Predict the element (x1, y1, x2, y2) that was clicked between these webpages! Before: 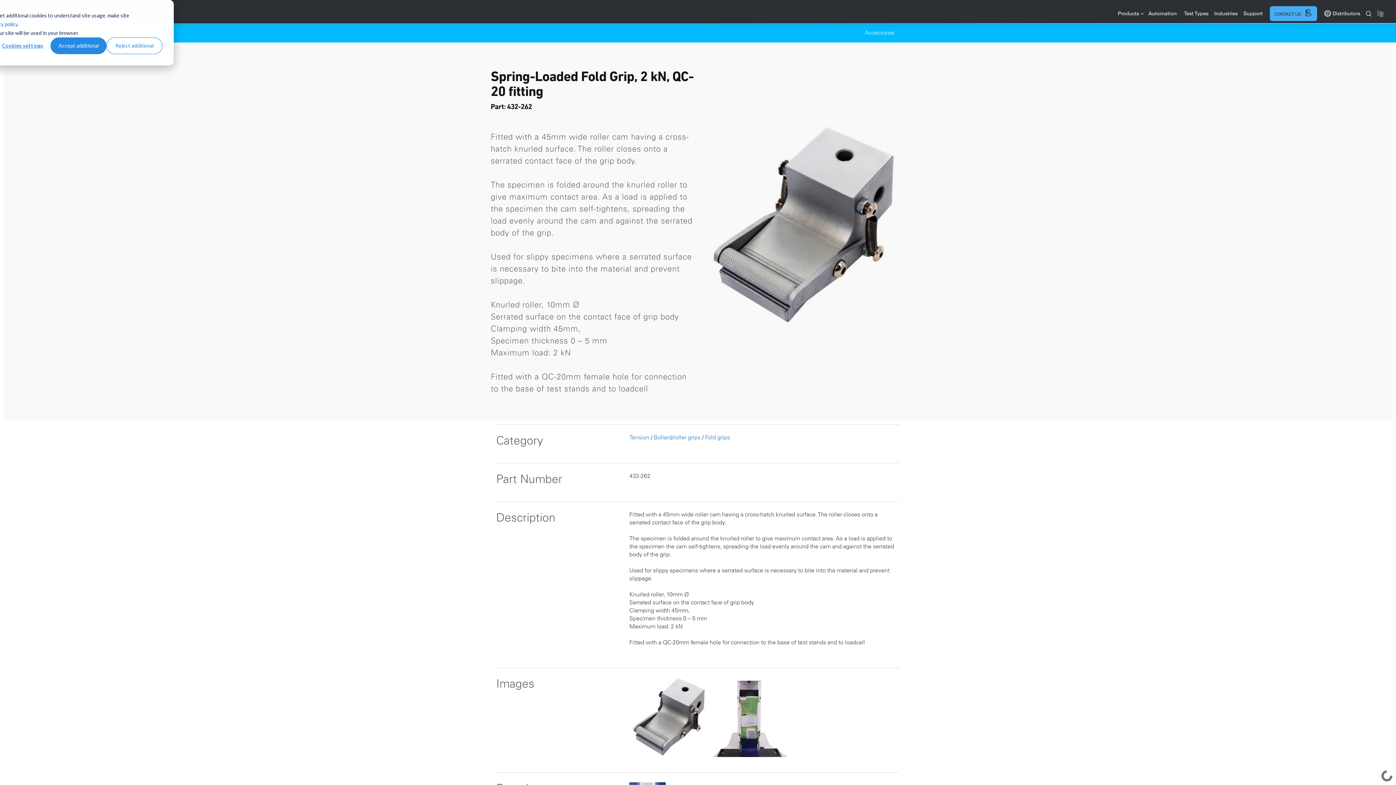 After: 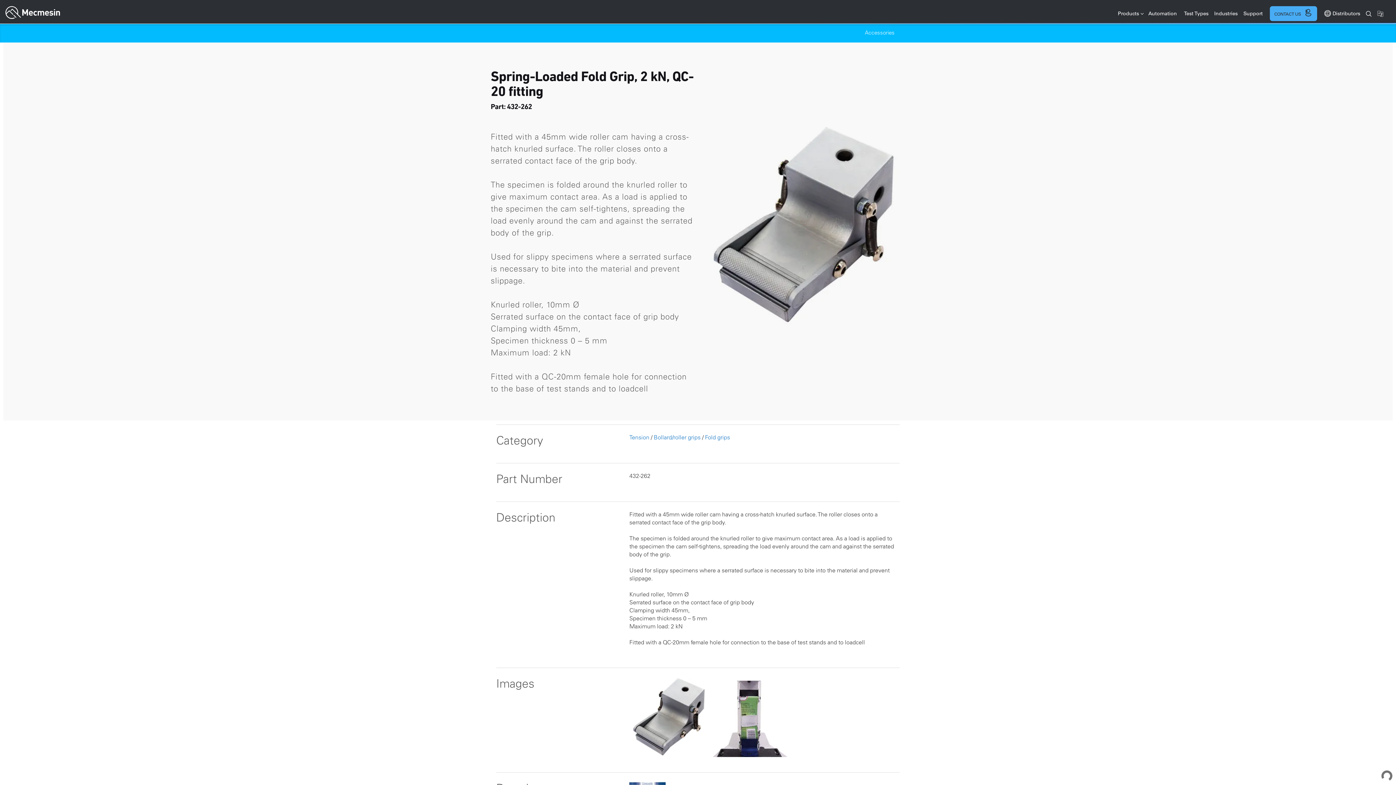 Action: label: Reject additional bbox: (106, 37, 162, 54)